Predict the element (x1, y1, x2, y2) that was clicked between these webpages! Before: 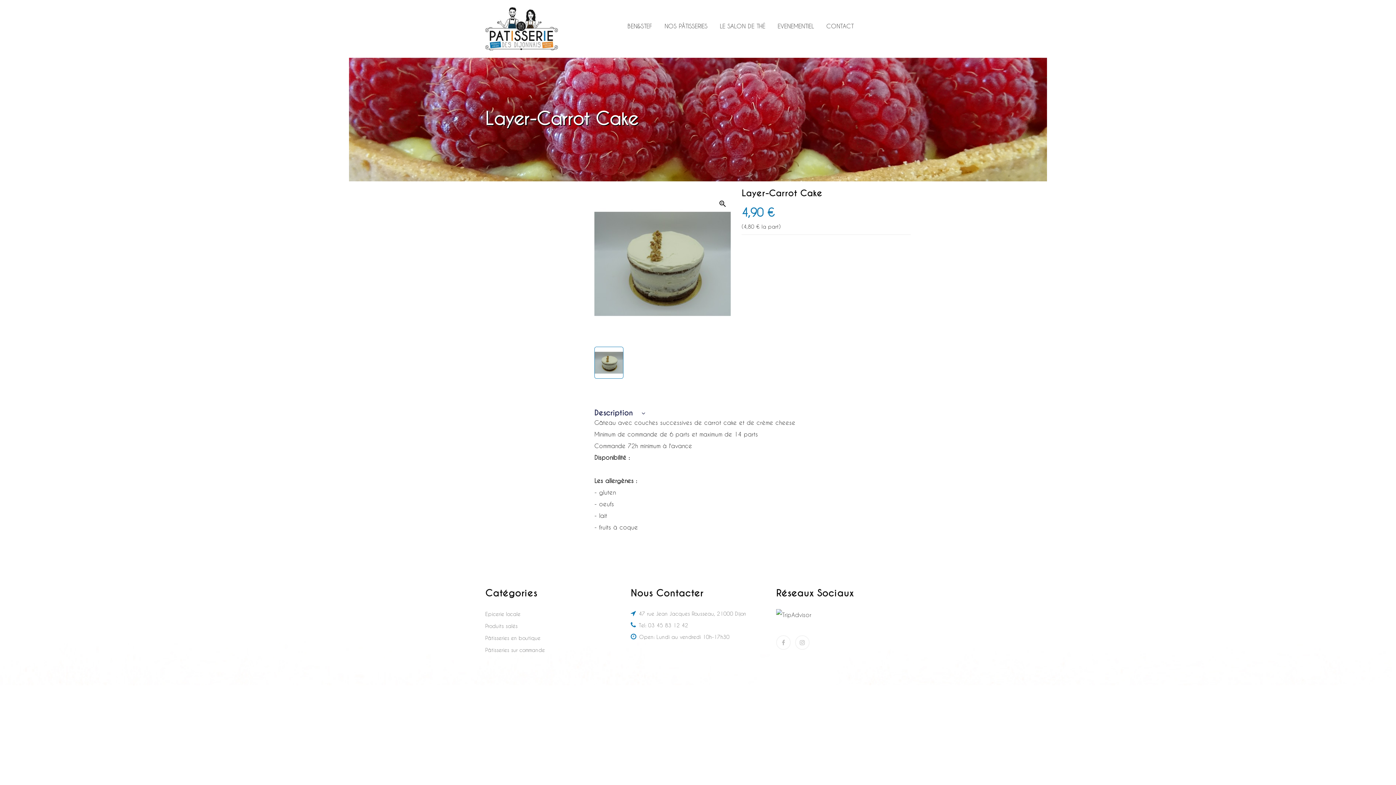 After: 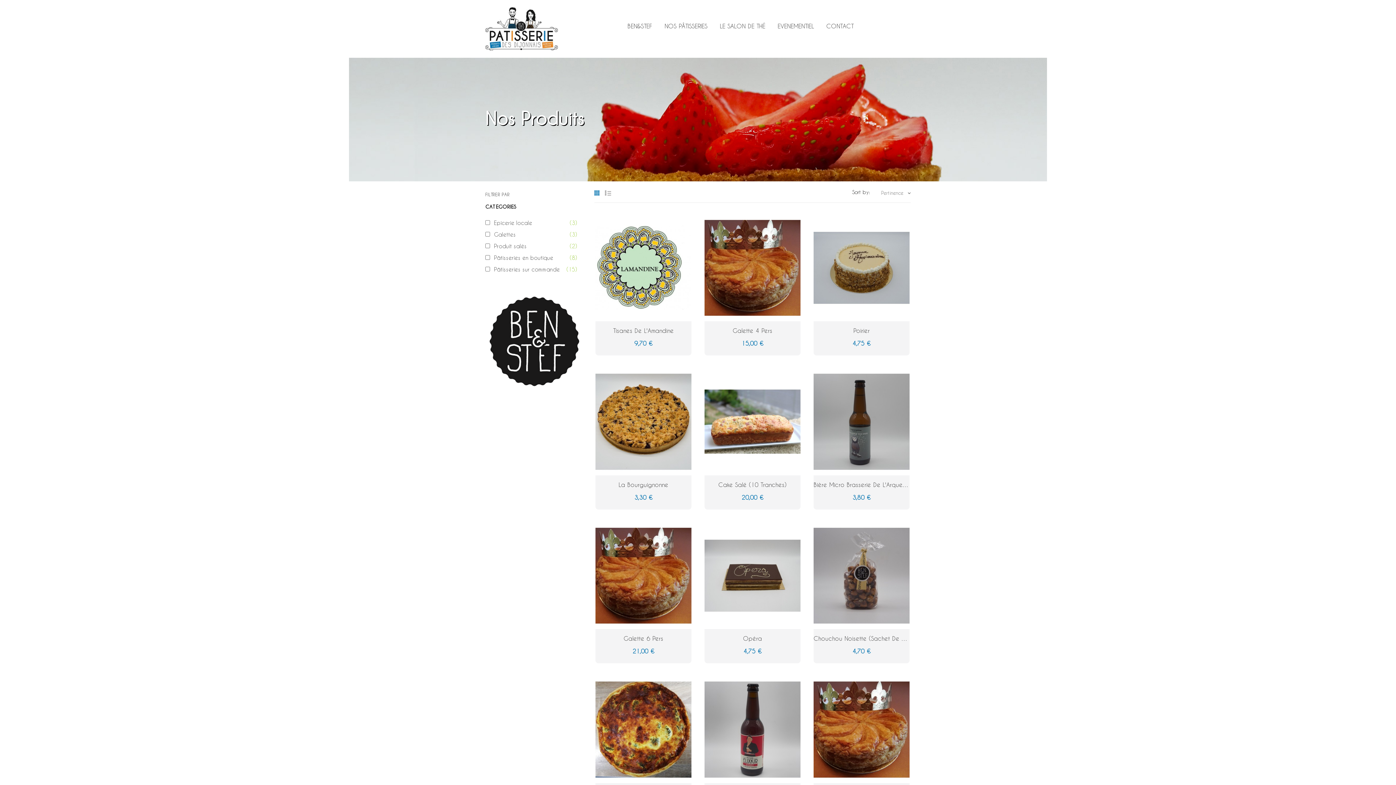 Action: label: NOS PÂTISSERIES bbox: (664, 0, 707, 52)